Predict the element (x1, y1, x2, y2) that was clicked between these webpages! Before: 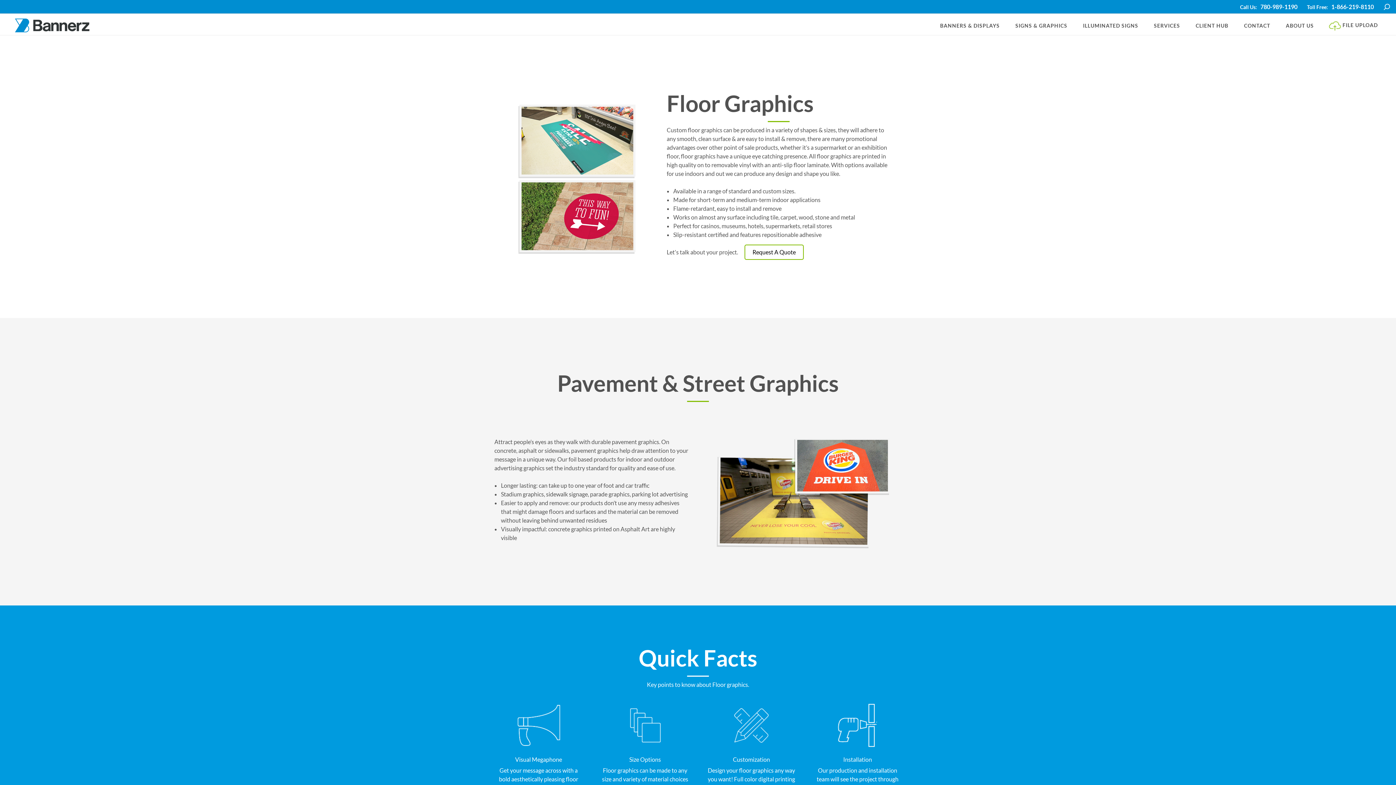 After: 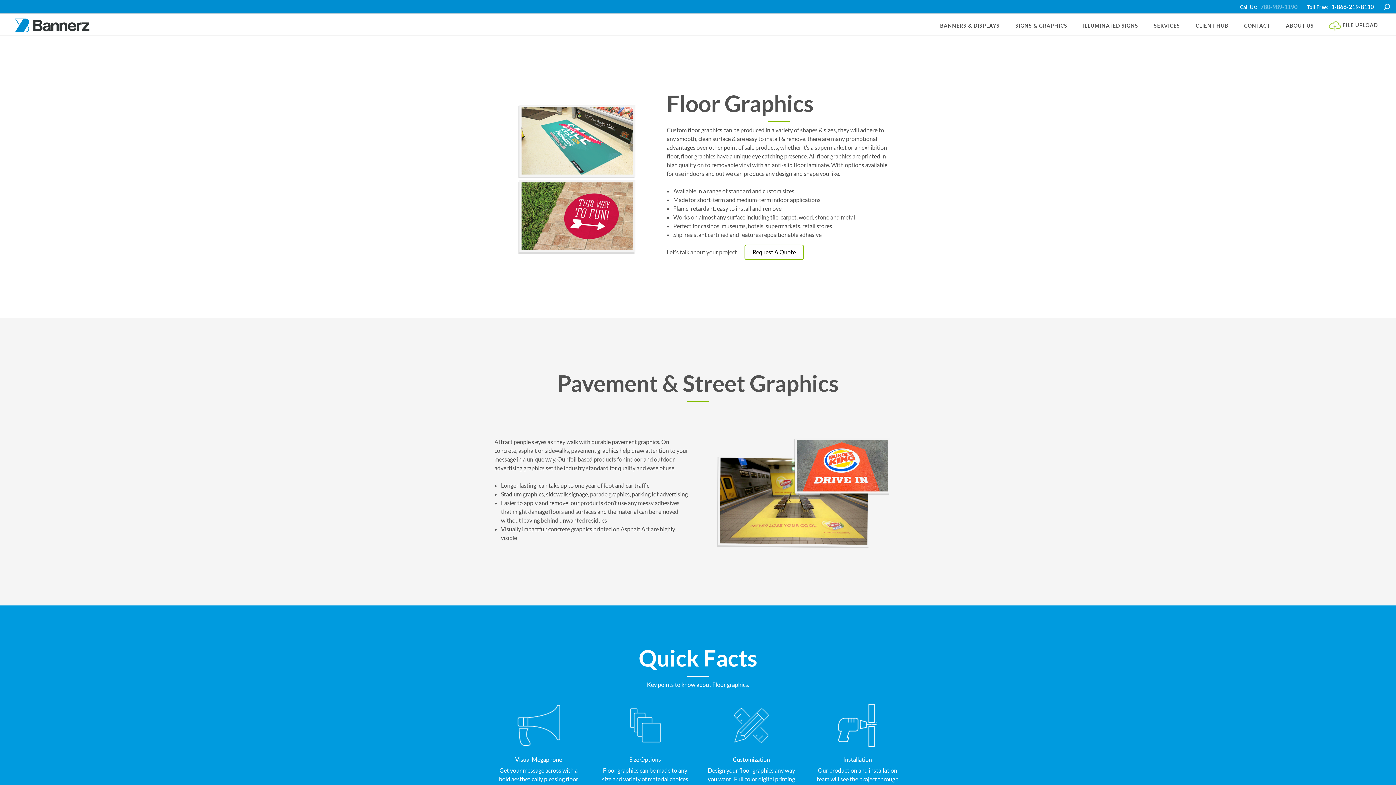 Action: label: 780-989-1190 bbox: (1258, 2, 1300, 11)